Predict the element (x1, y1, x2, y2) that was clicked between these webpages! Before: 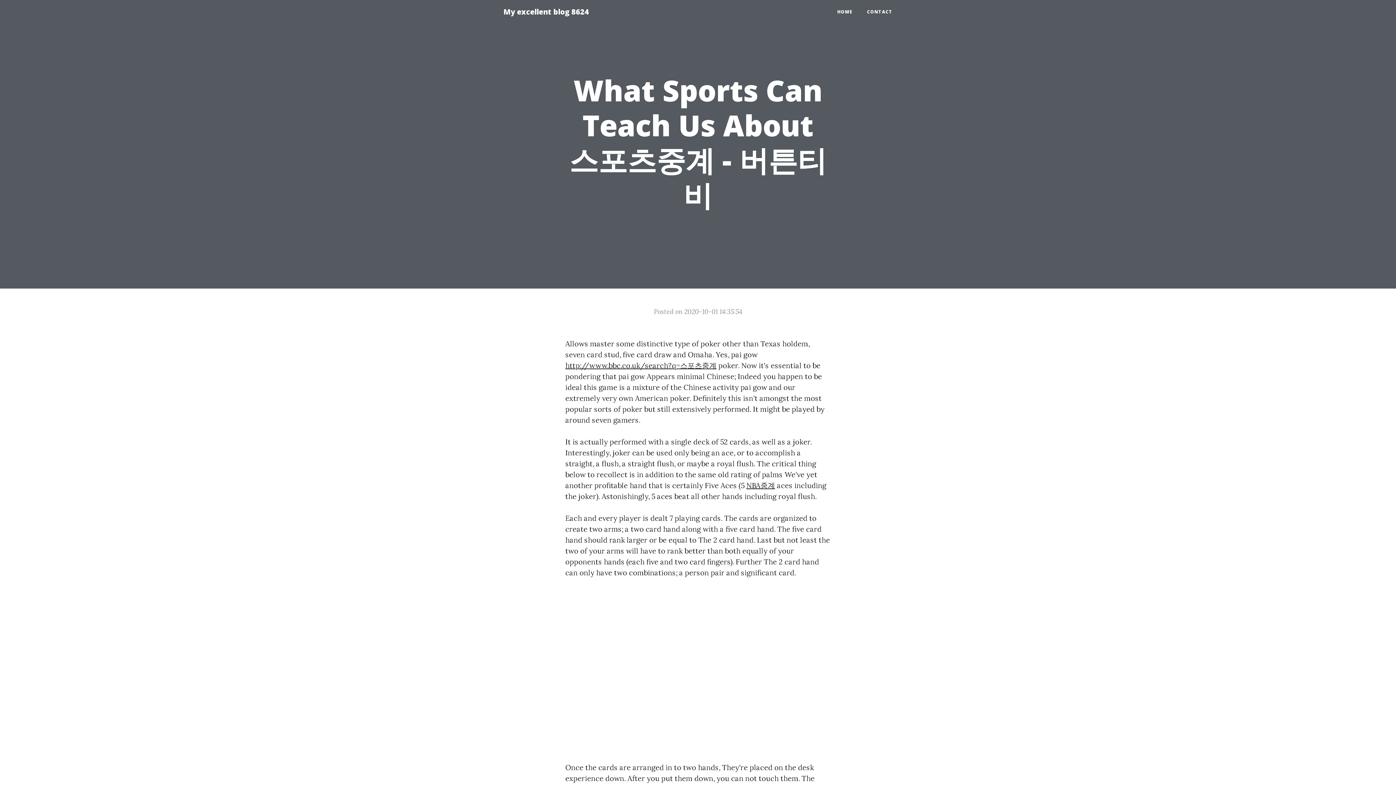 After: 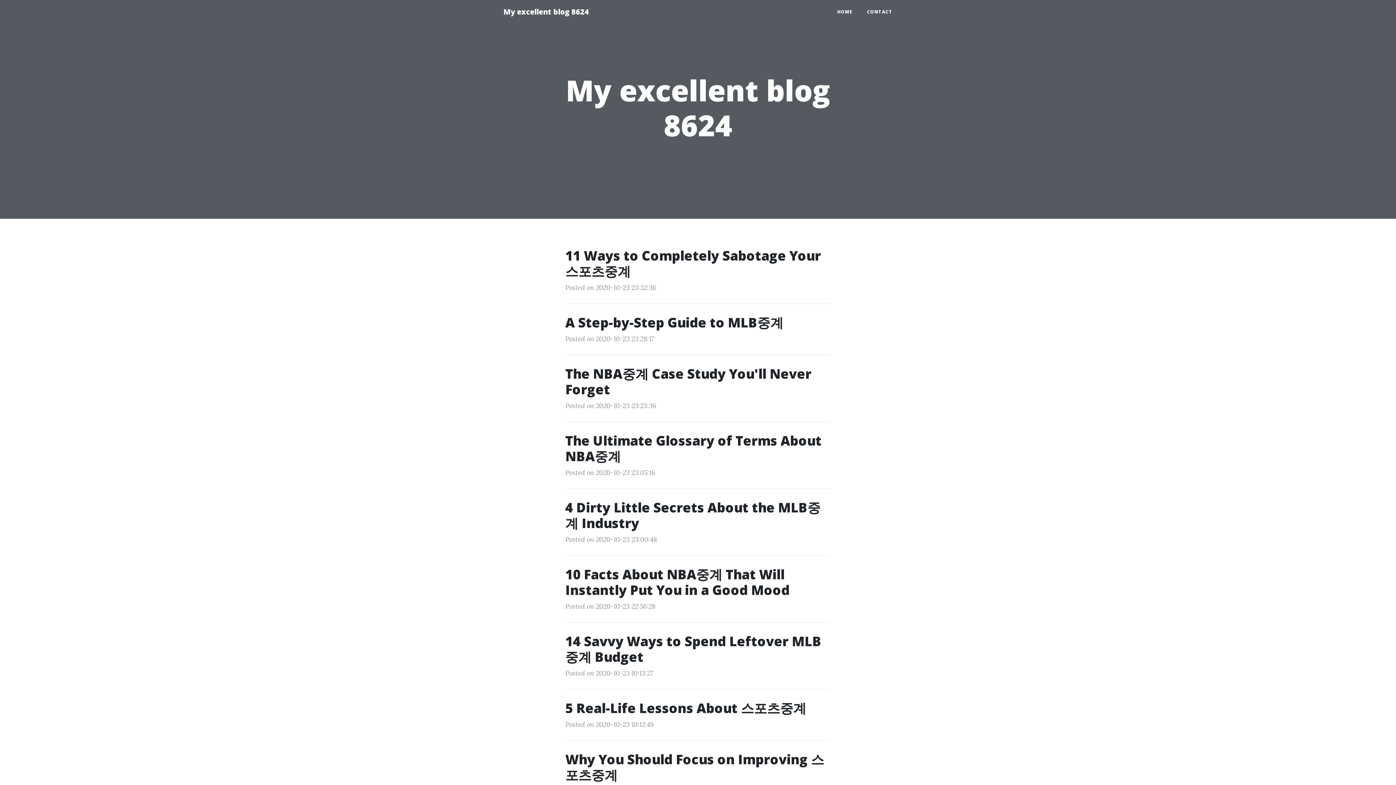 Action: label: HOME bbox: (830, 5, 860, 18)